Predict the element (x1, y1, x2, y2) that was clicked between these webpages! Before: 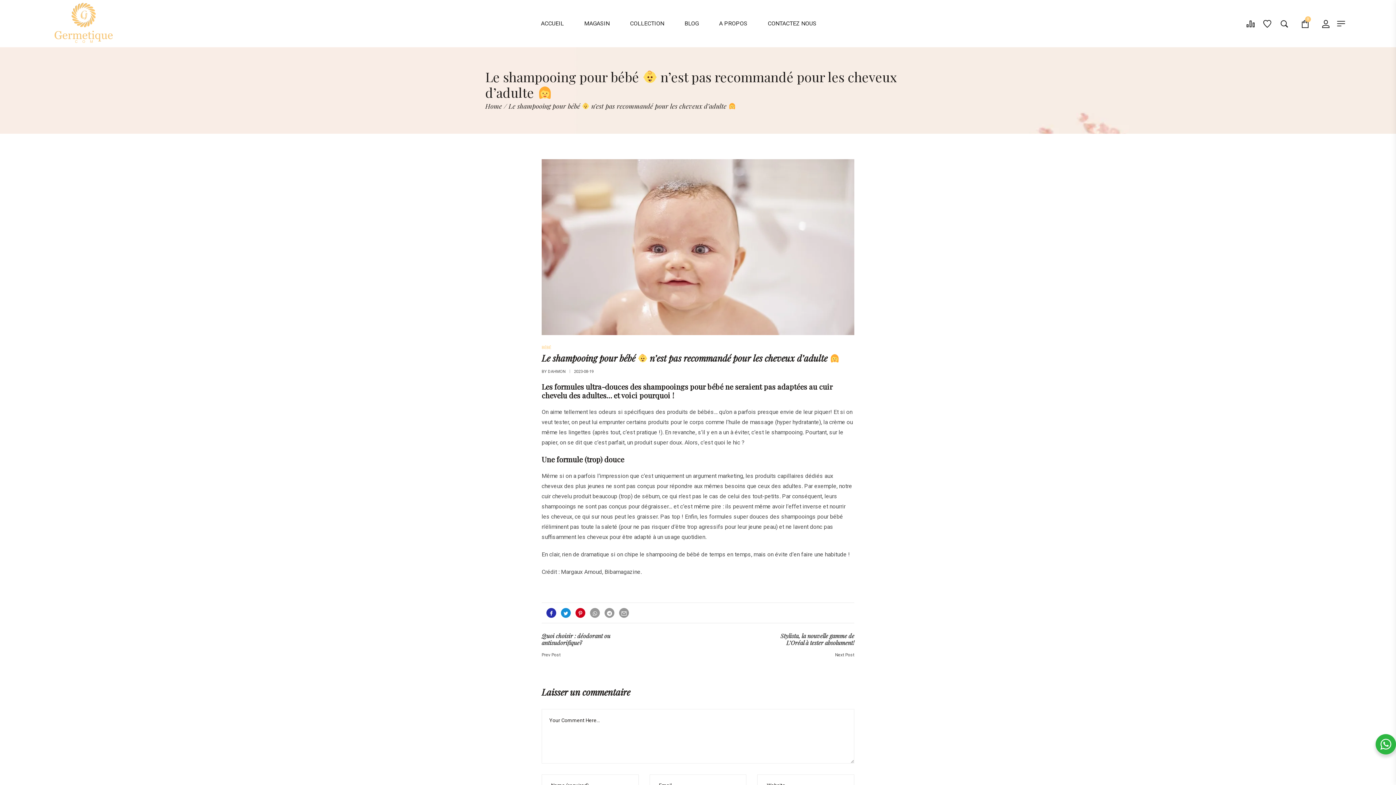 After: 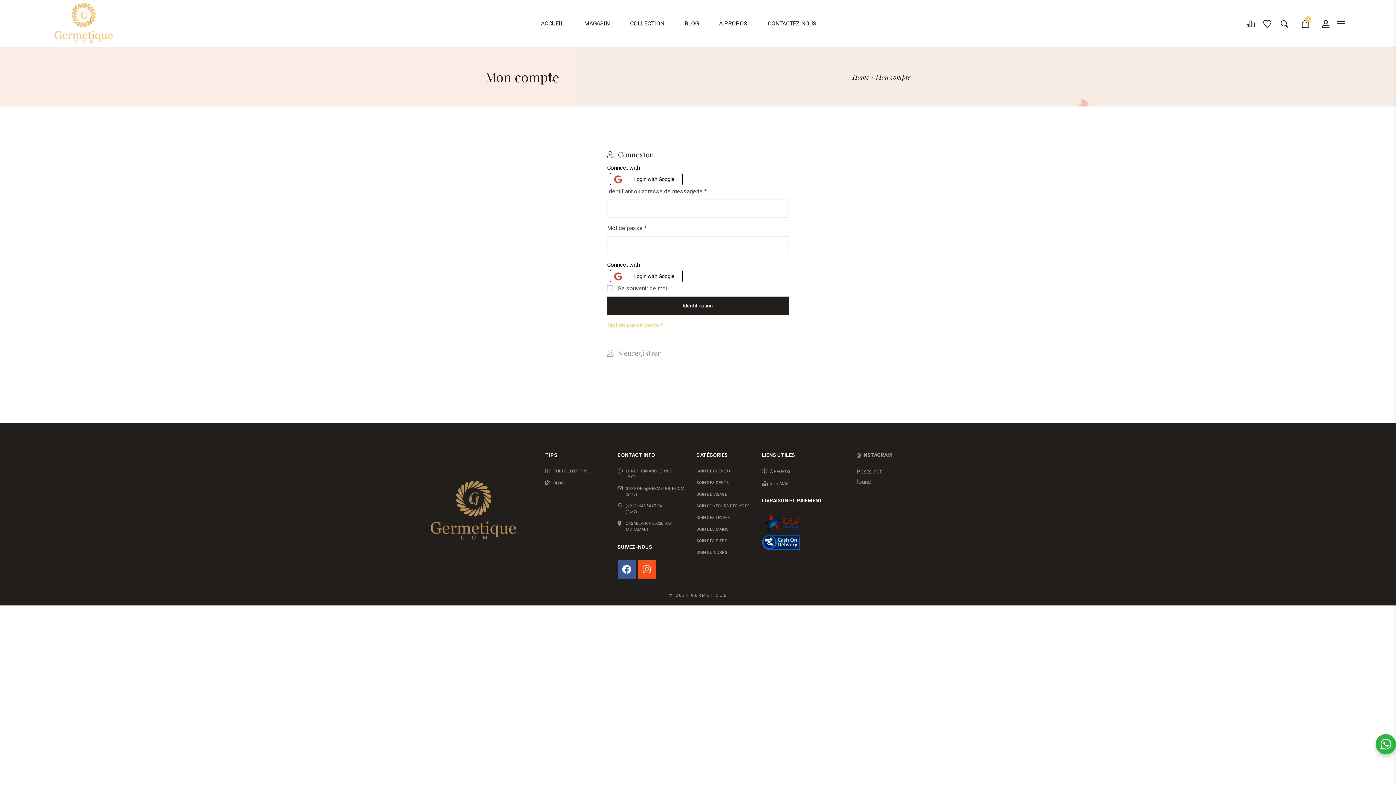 Action: bbox: (1322, 18, 1337, 28)